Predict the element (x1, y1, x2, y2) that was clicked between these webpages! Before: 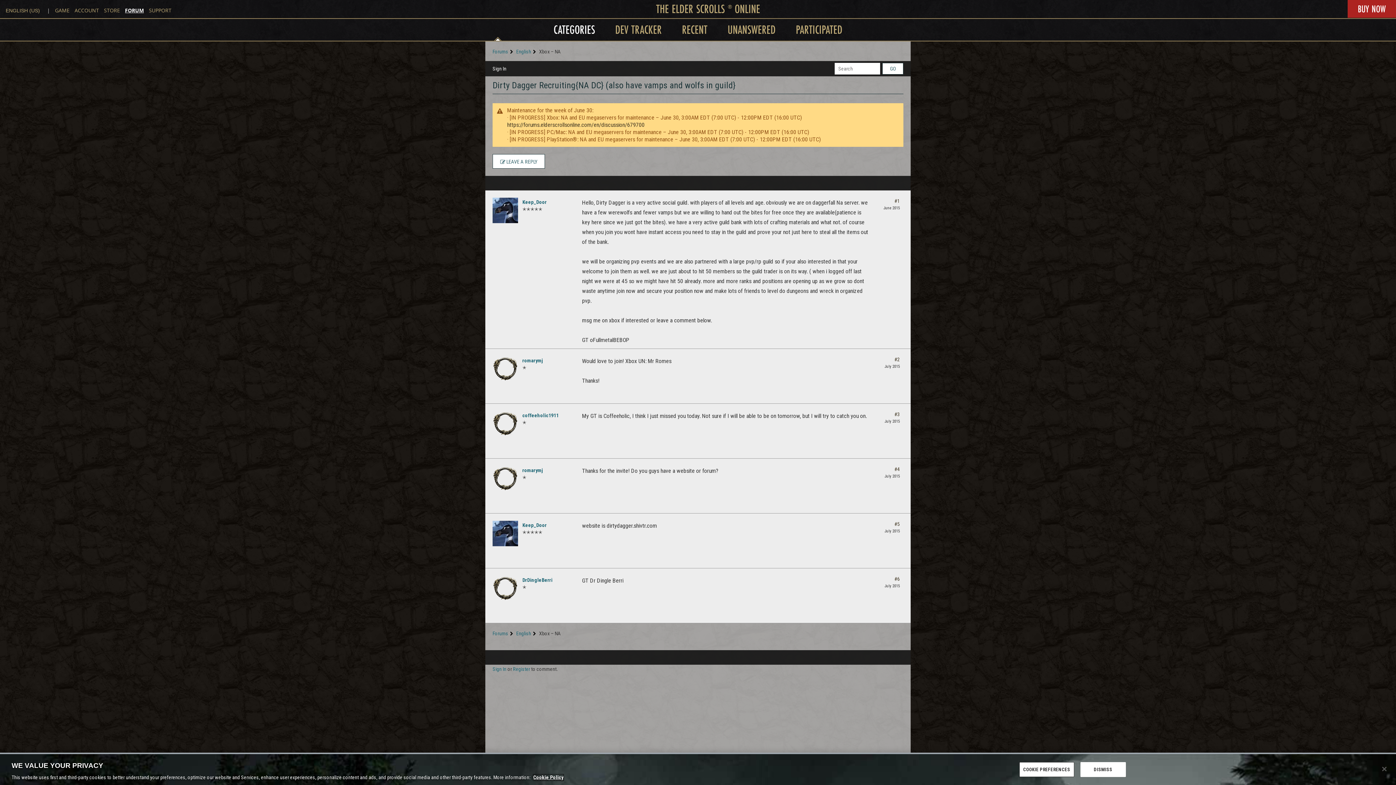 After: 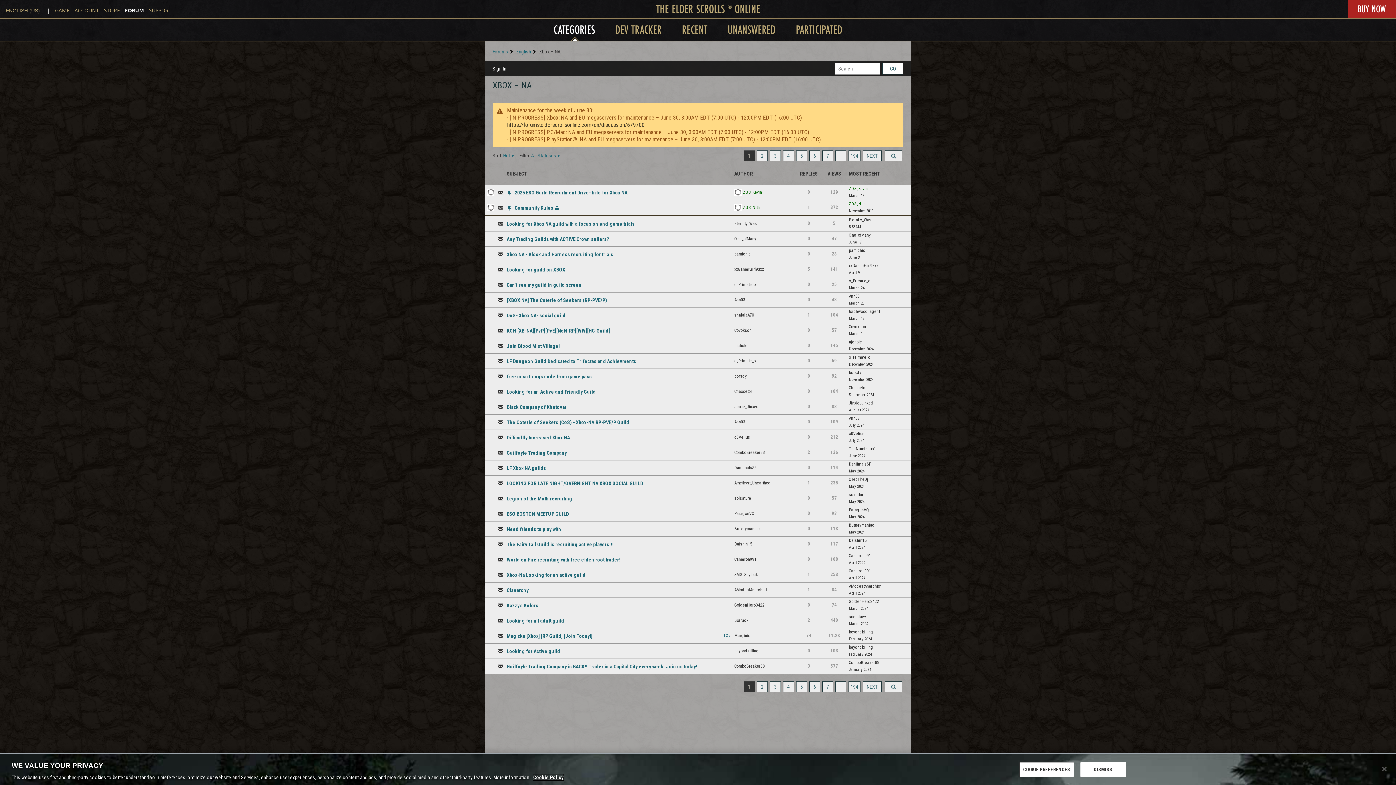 Action: bbox: (539, 48, 561, 54) label: Xbox – NA